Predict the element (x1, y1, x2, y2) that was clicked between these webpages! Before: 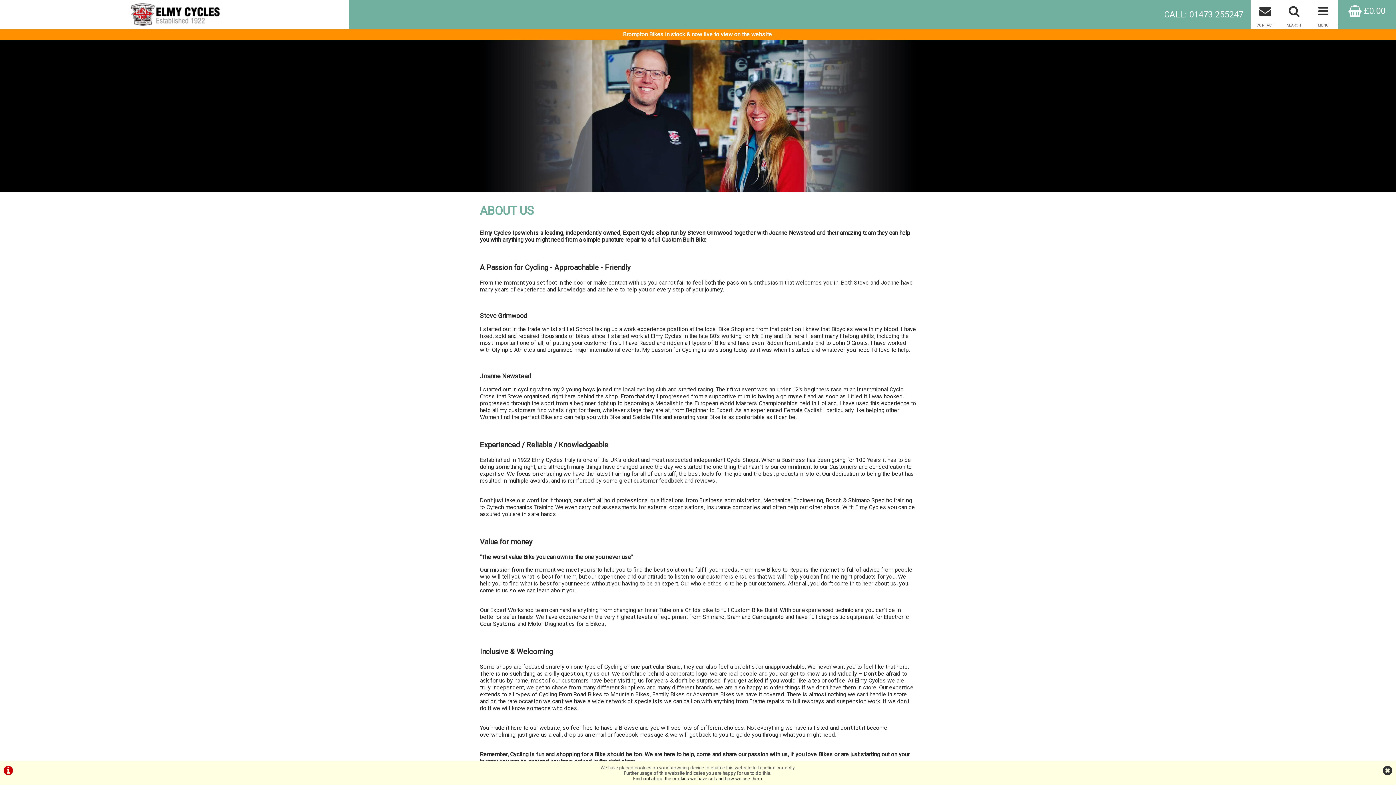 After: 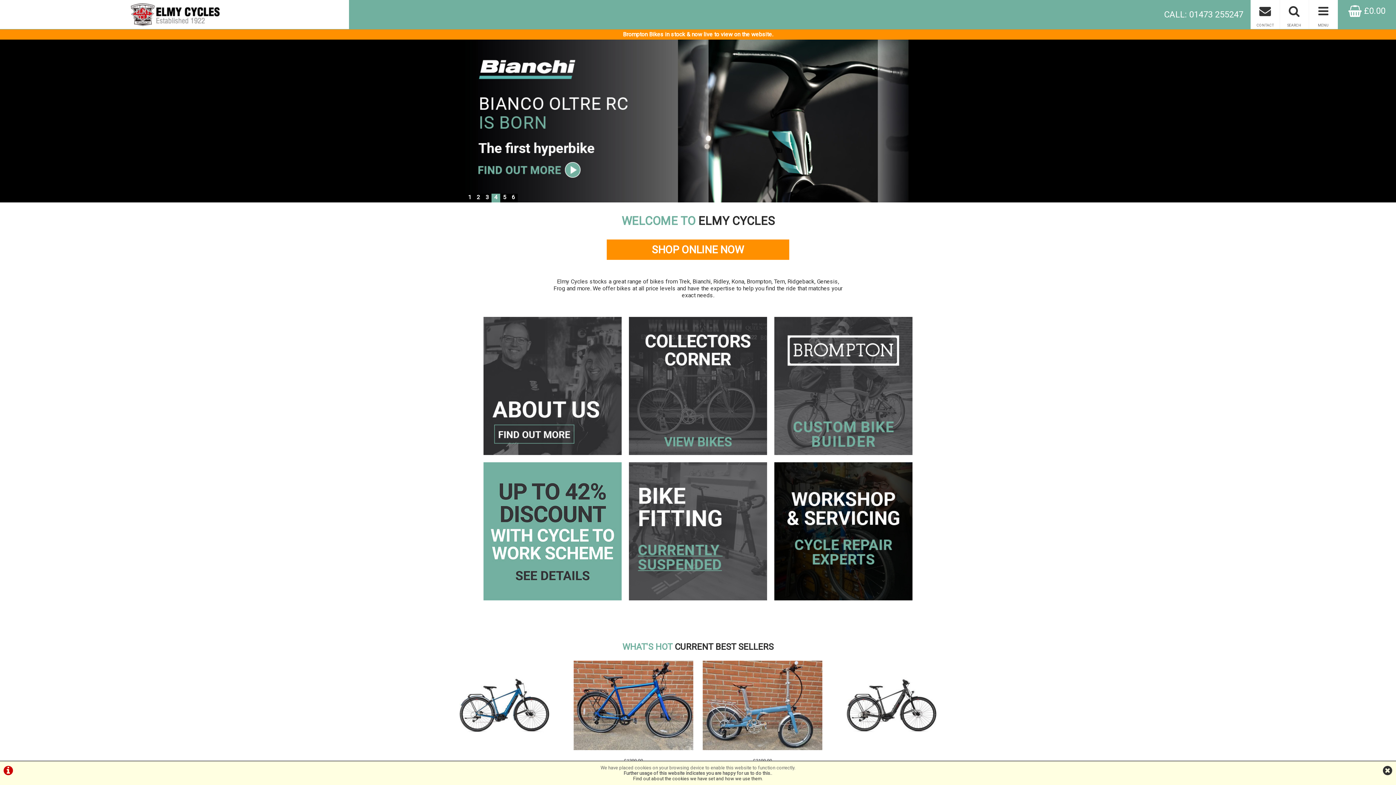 Action: bbox: (0, 0, 349, 29)